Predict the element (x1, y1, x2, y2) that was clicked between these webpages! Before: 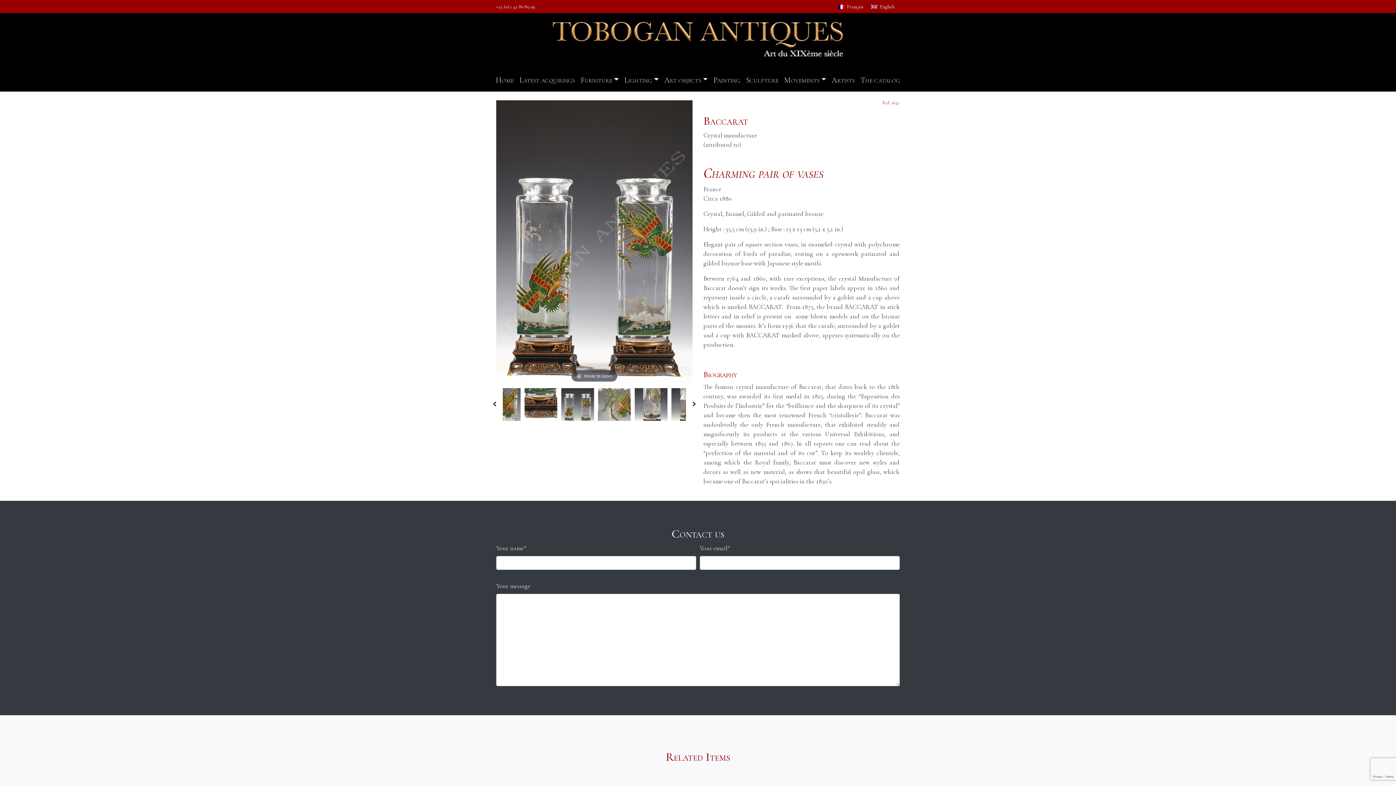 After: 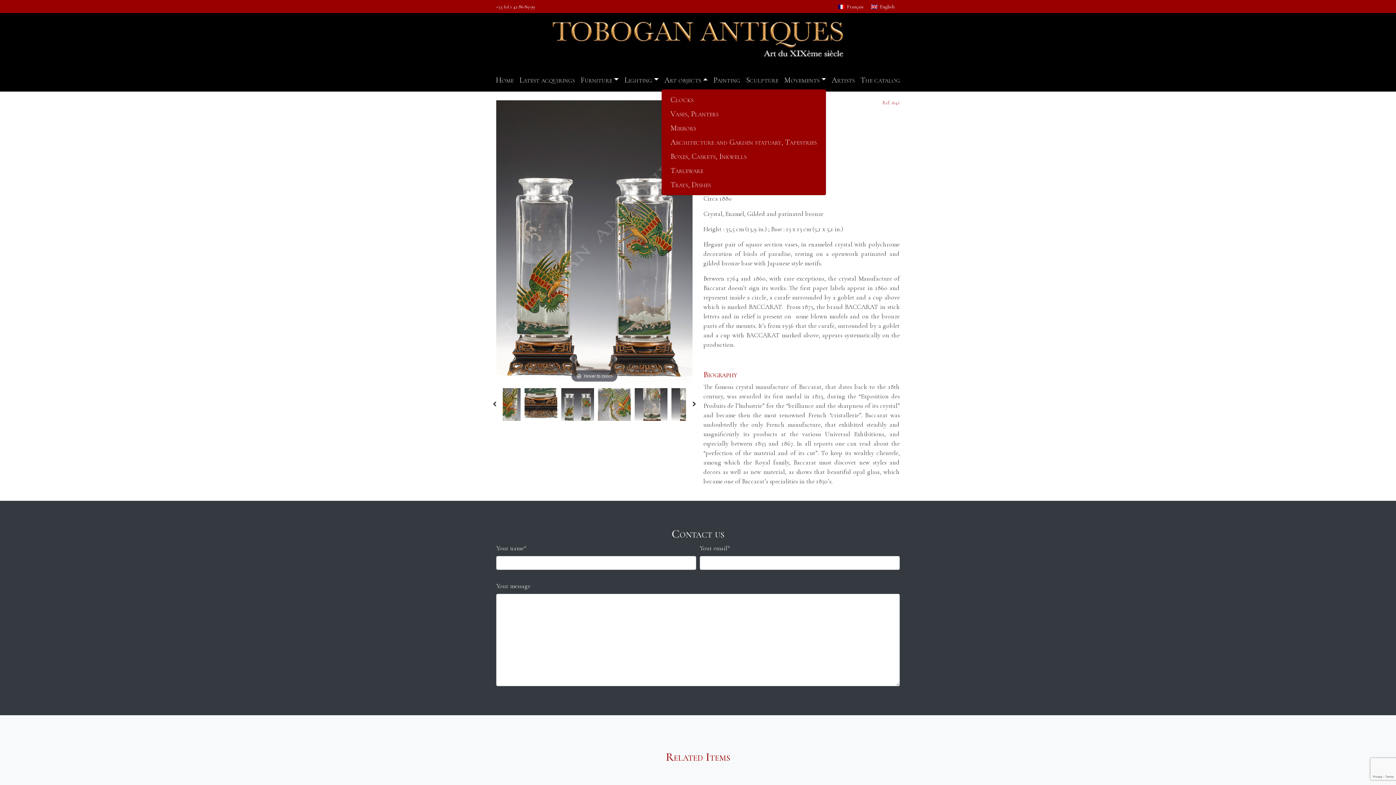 Action: label: Art objects bbox: (661, 71, 710, 88)